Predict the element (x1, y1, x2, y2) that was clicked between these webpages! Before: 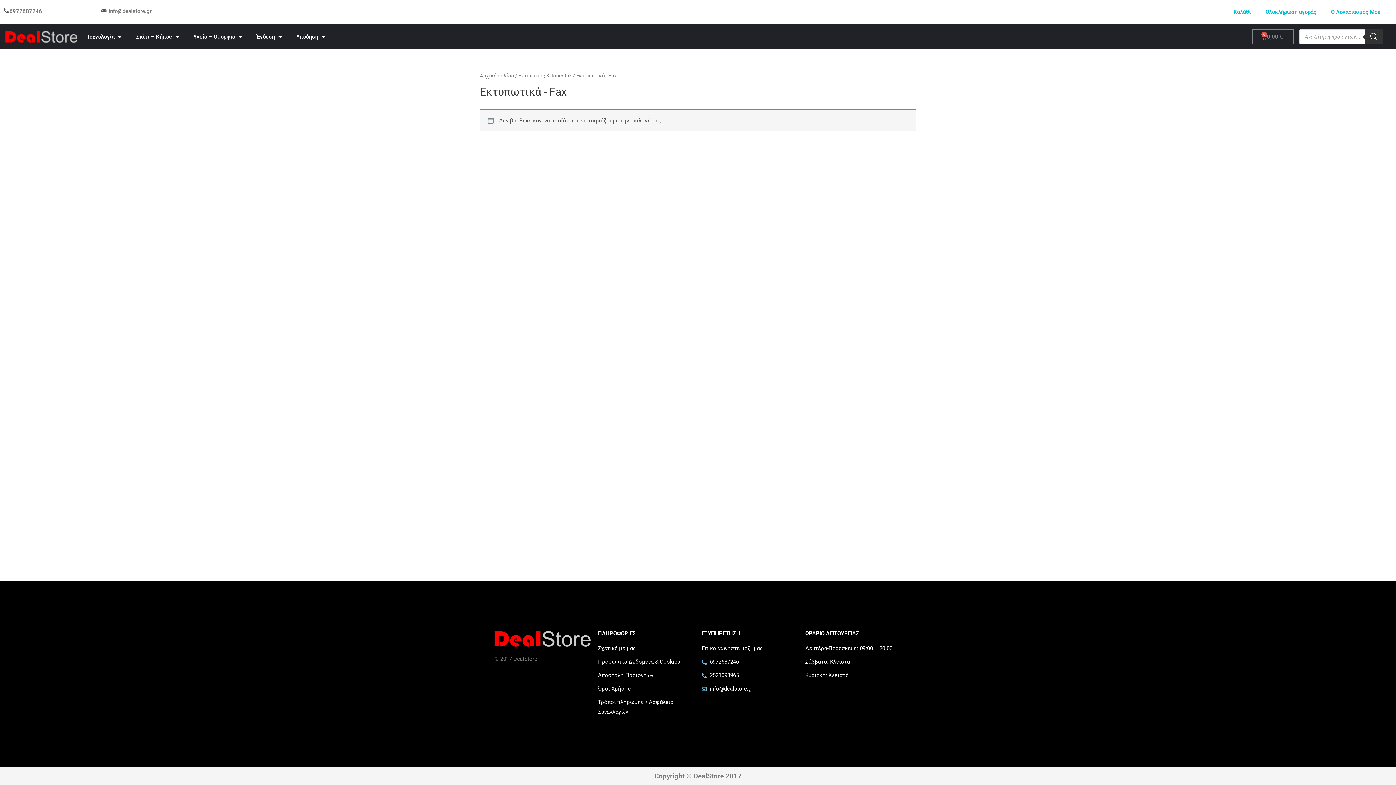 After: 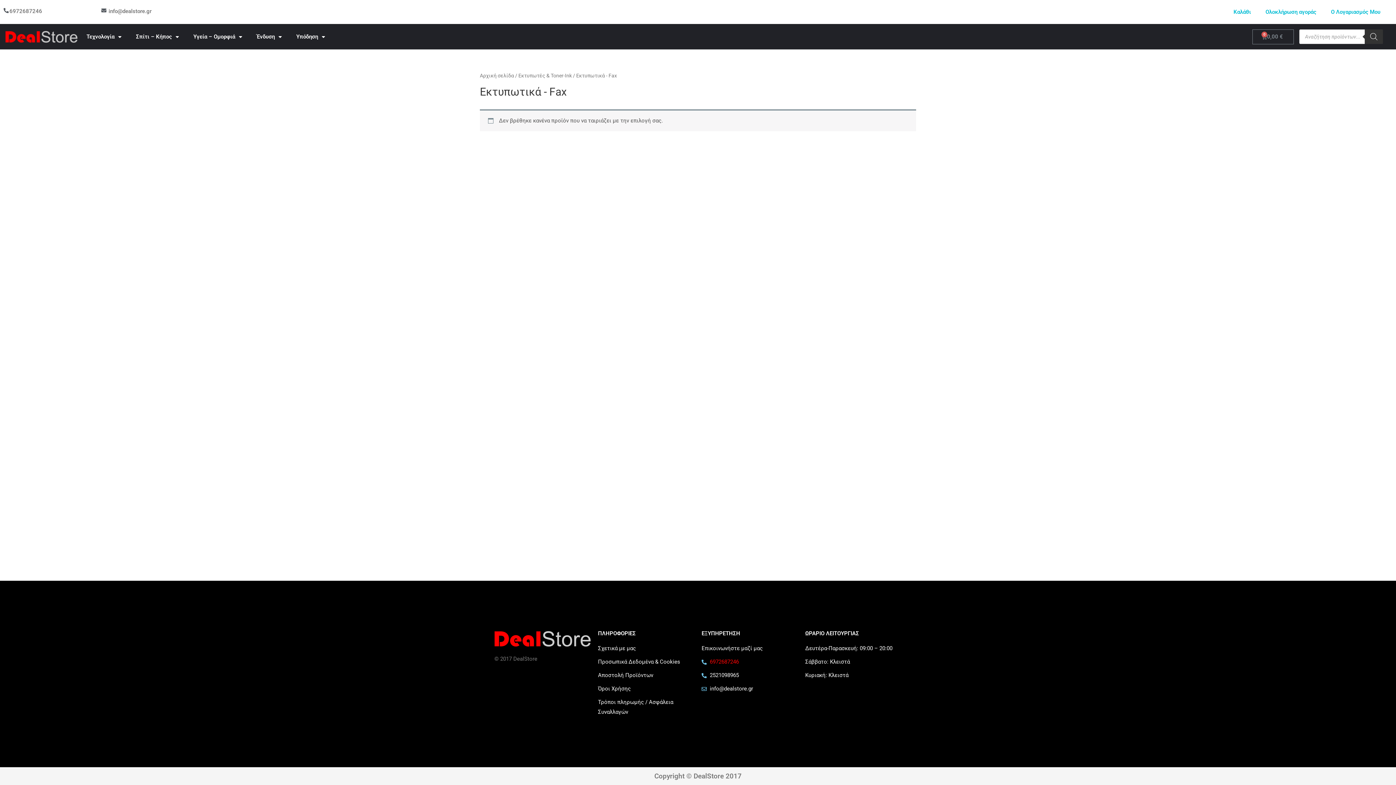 Action: label: 6972687246 bbox: (701, 657, 798, 667)